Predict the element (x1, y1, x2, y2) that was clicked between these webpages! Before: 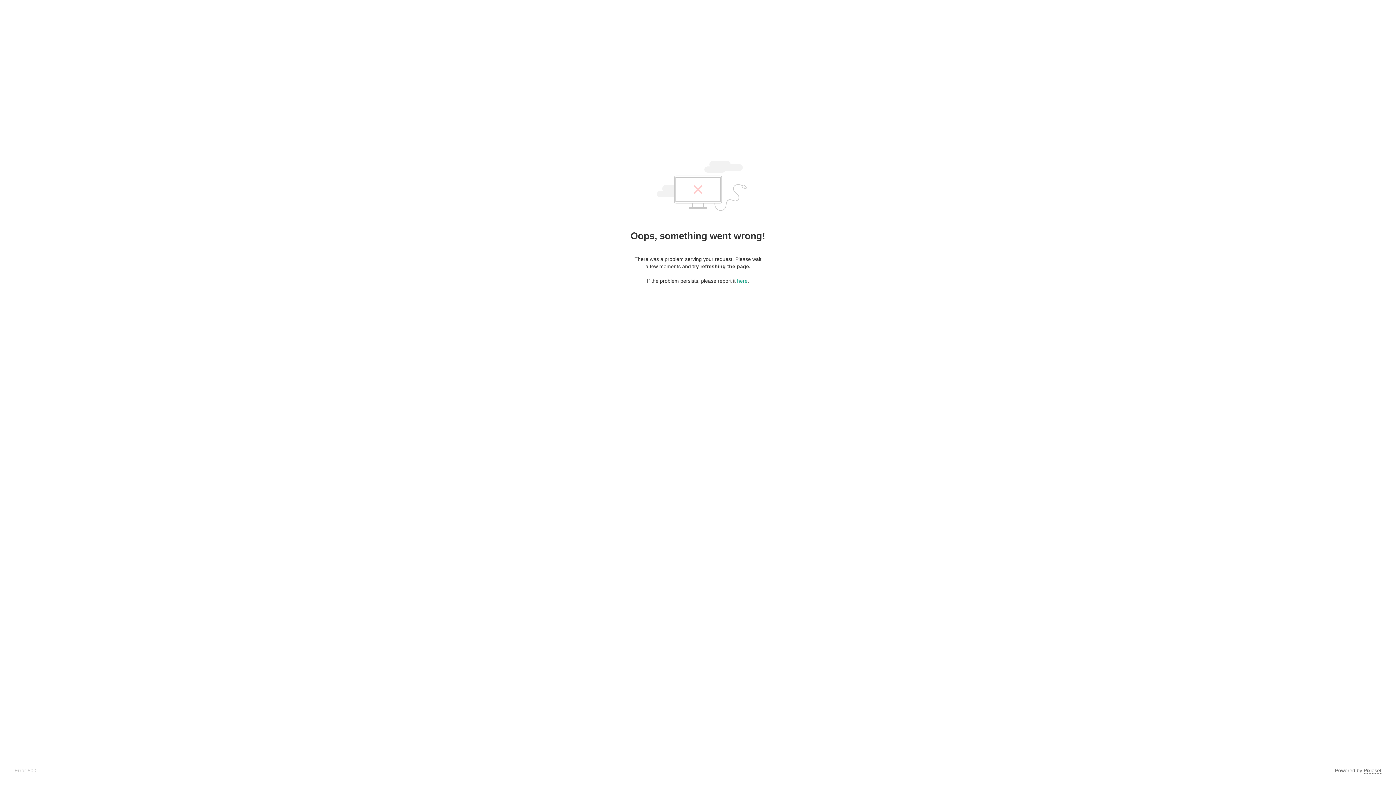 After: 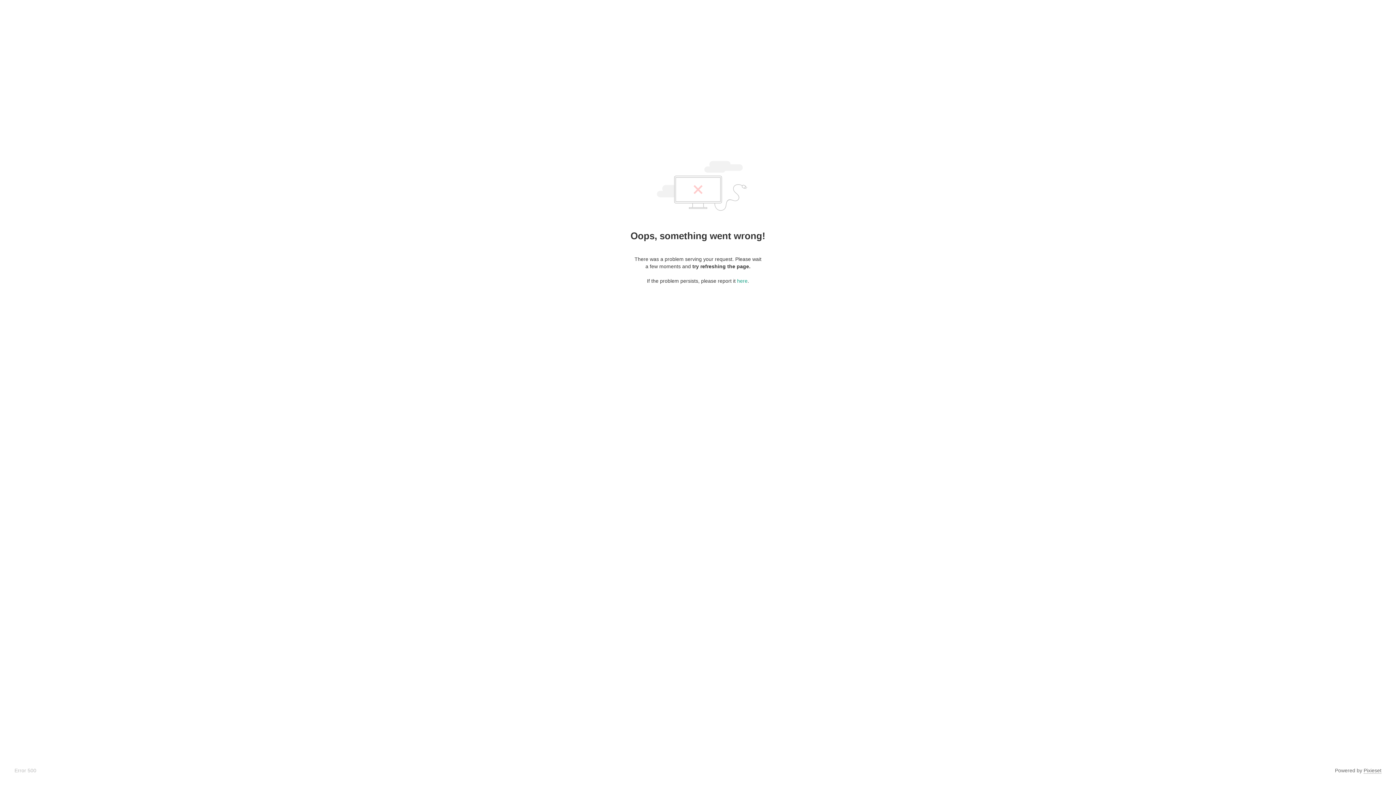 Action: bbox: (1364, 768, 1381, 774) label: Pixieset